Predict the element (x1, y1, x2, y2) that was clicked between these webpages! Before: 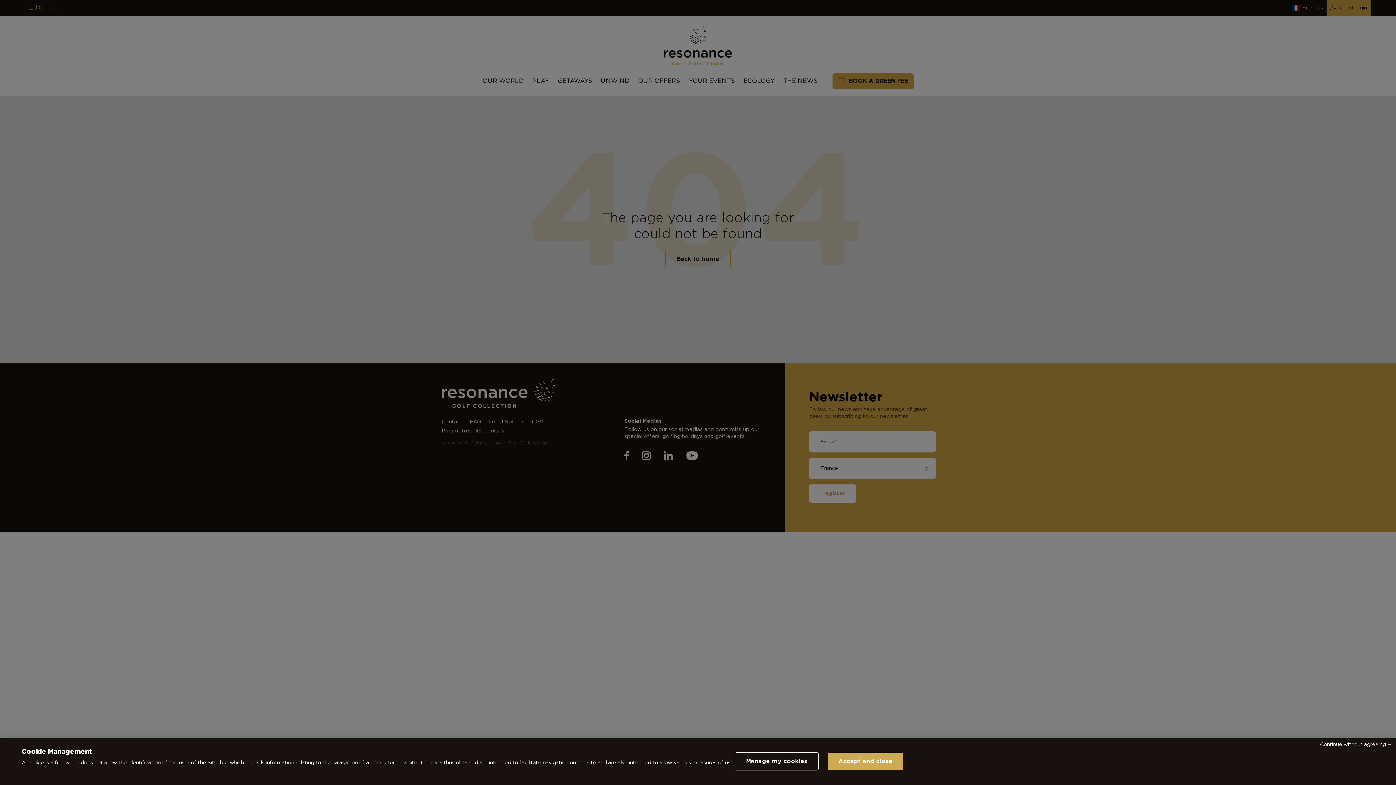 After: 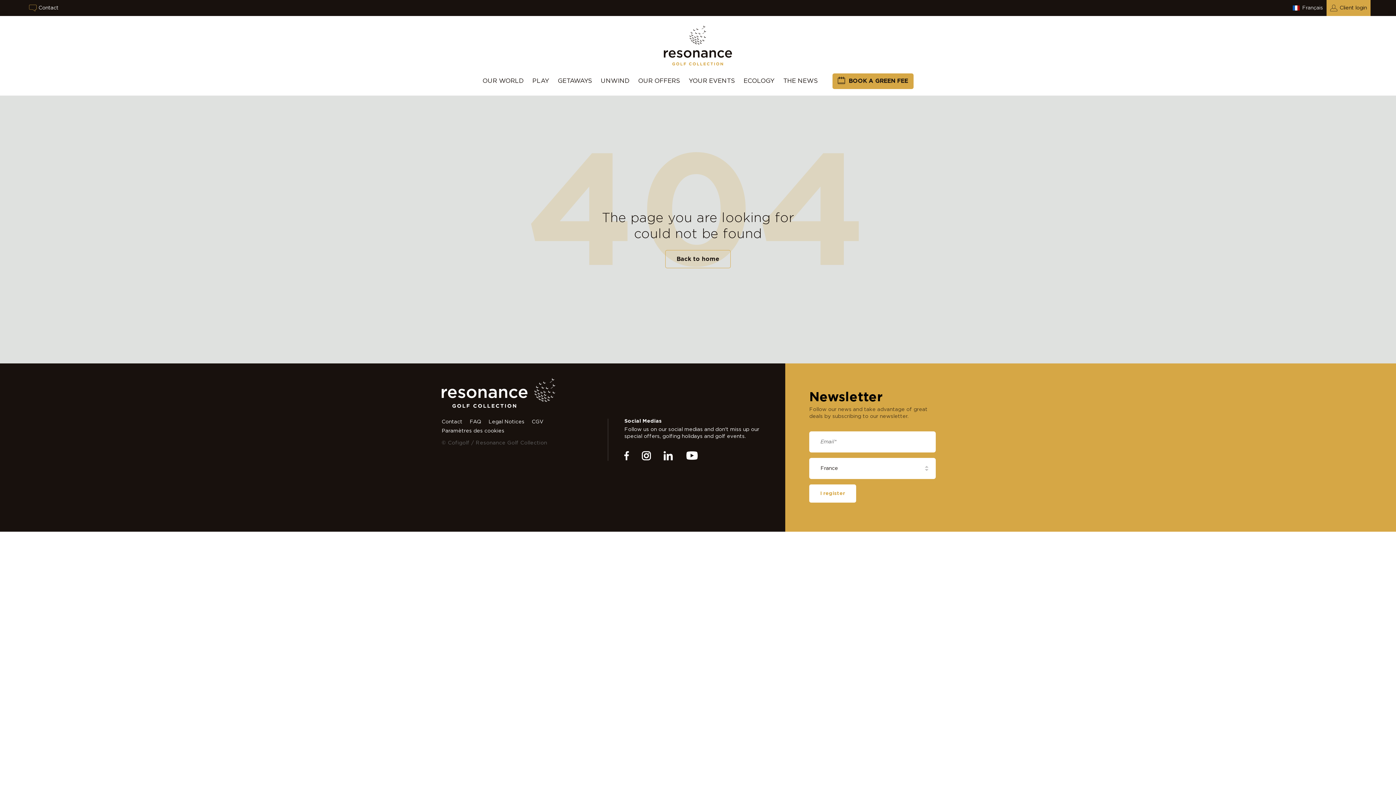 Action: bbox: (827, 753, 903, 770) label: Accept and close